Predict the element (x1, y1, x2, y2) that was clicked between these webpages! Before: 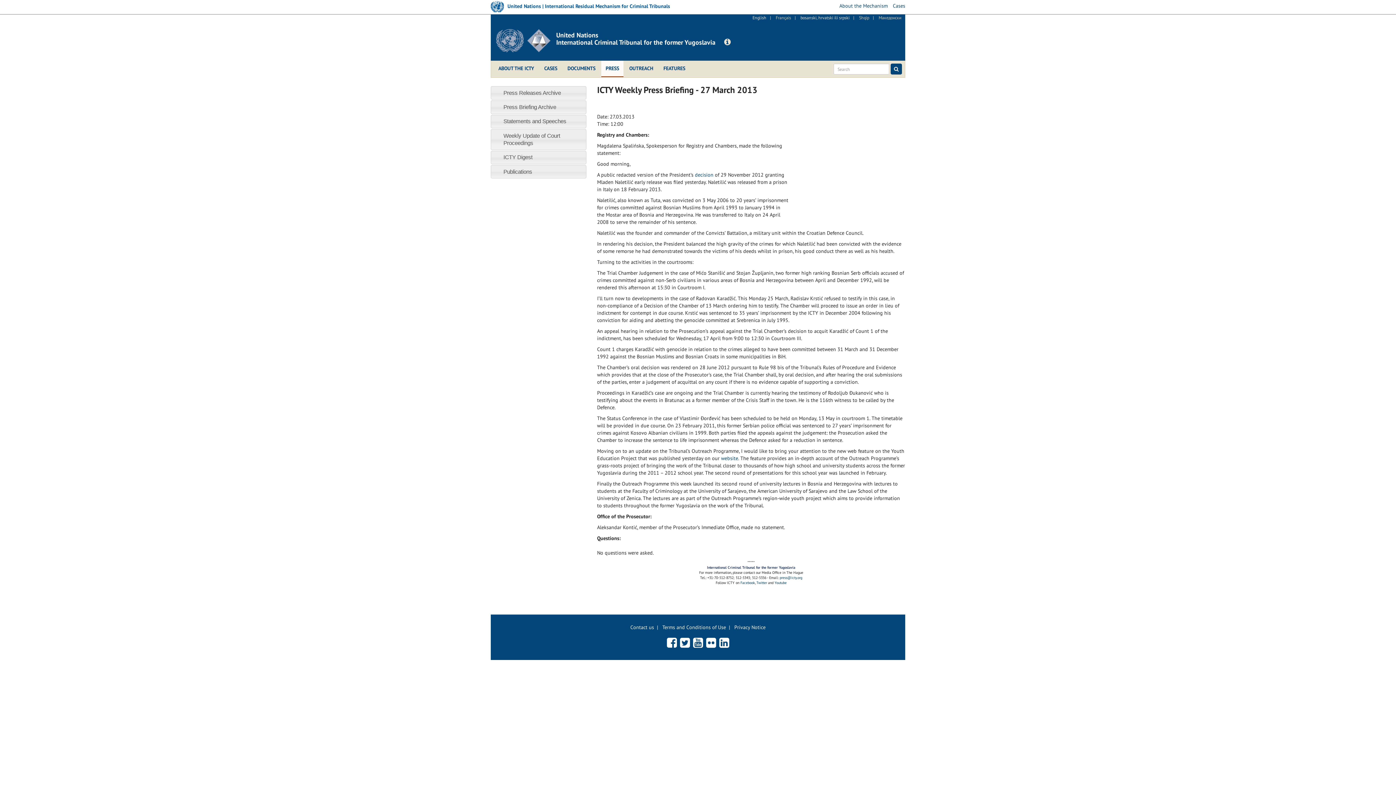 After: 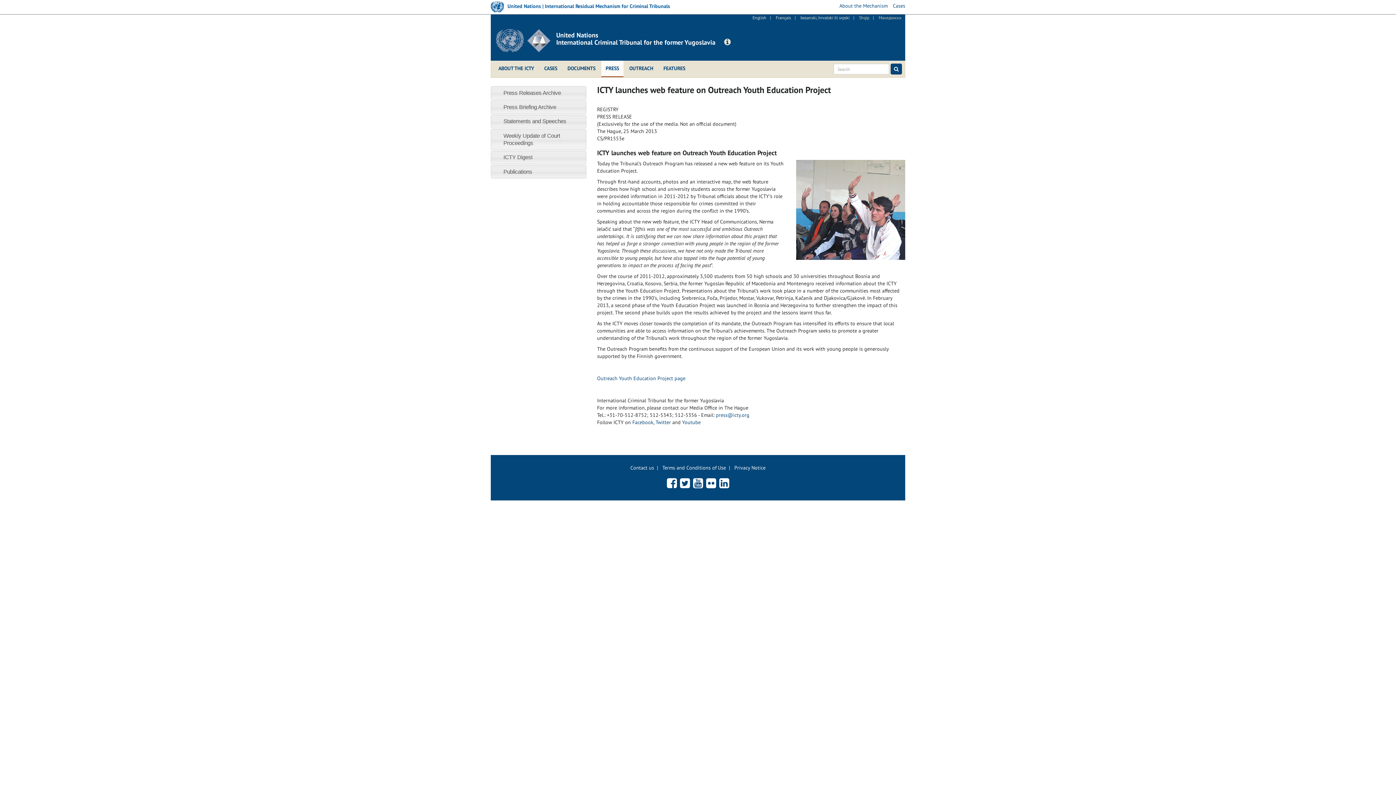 Action: label: website bbox: (721, 455, 738, 461)